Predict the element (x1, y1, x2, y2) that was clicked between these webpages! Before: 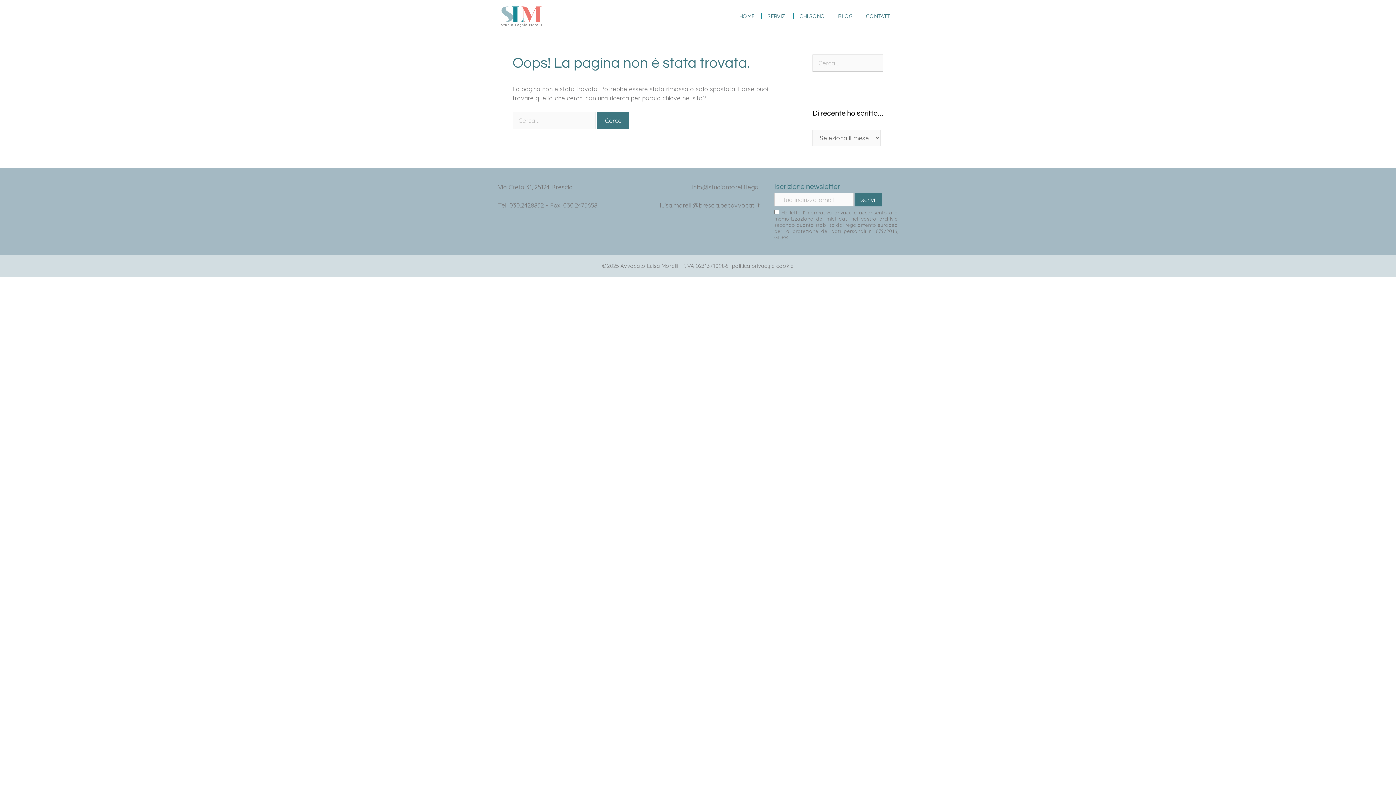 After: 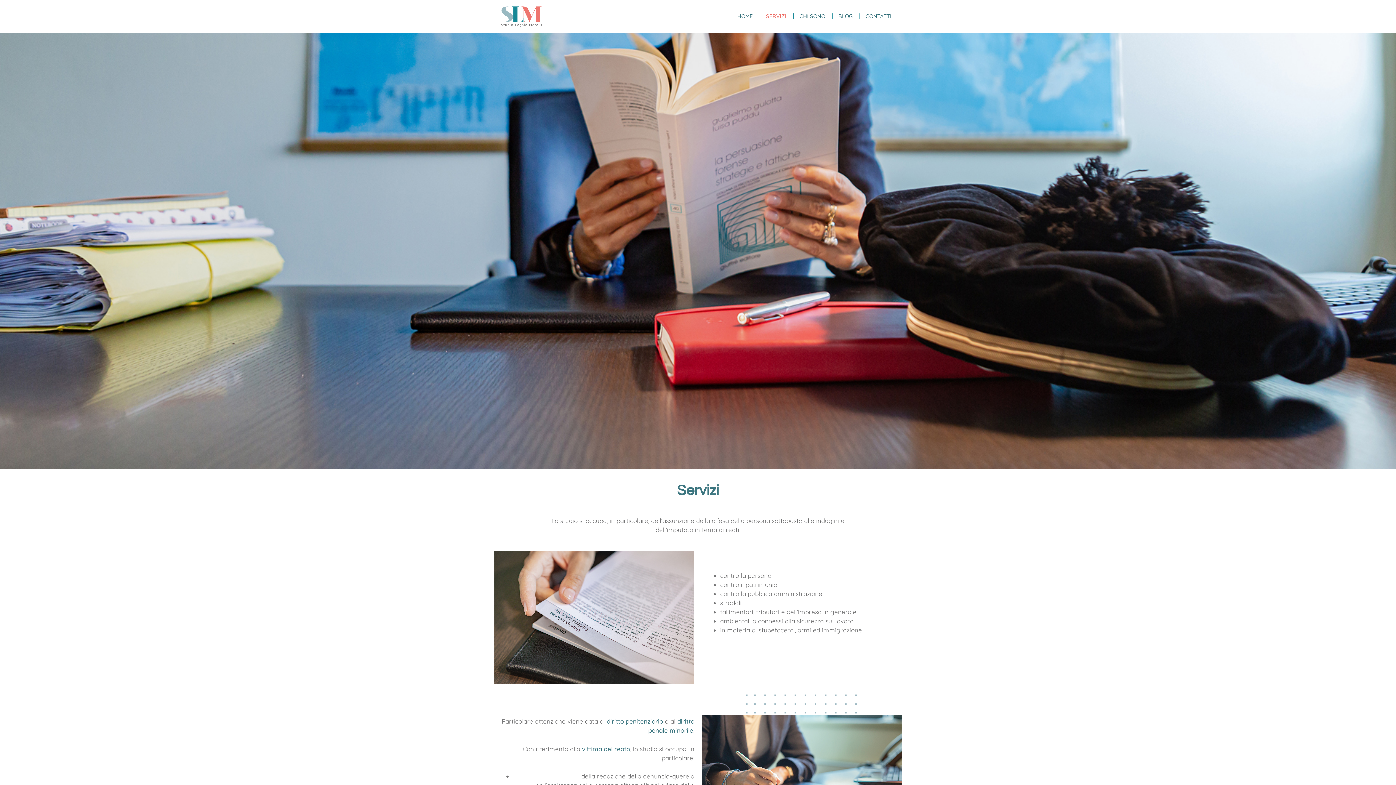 Action: bbox: (761, 0, 793, 32) label: SERVIZI